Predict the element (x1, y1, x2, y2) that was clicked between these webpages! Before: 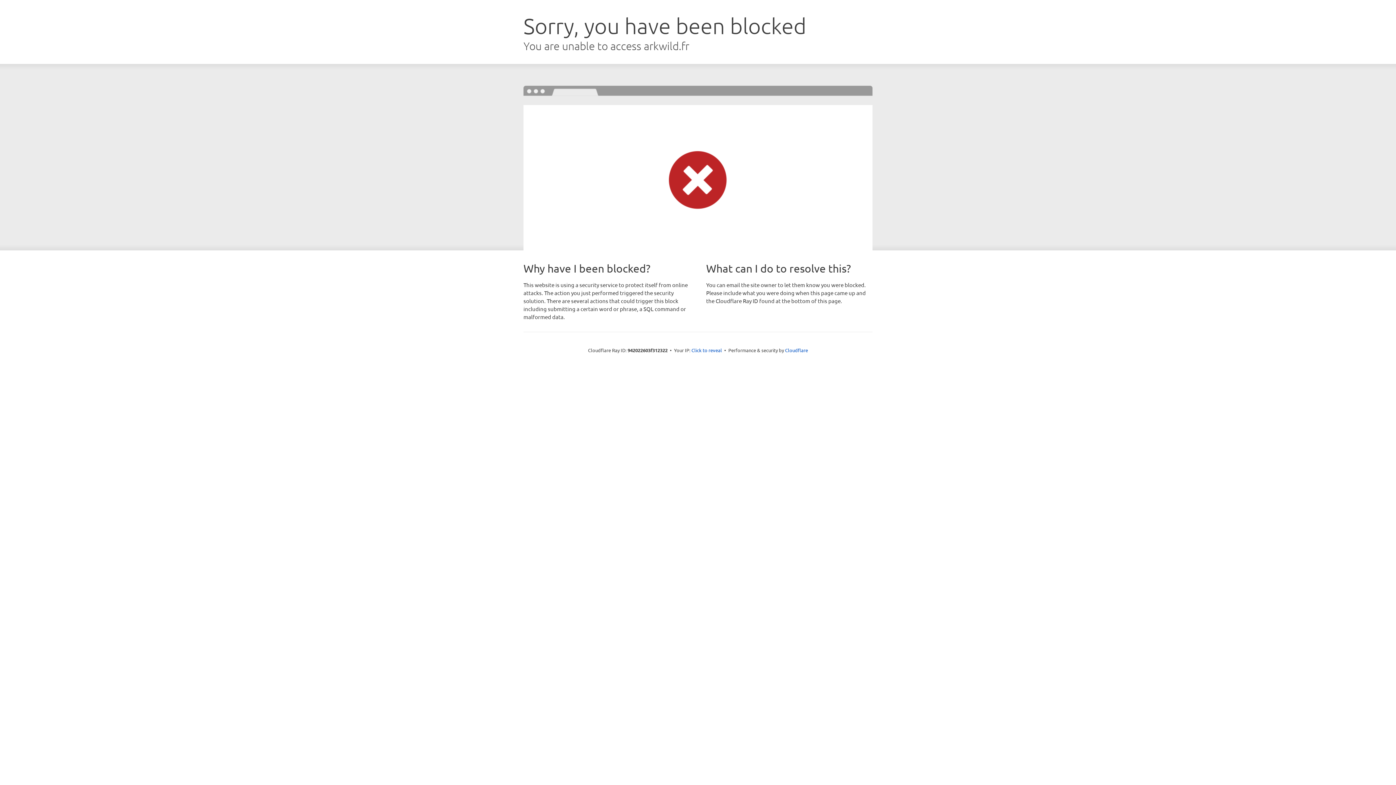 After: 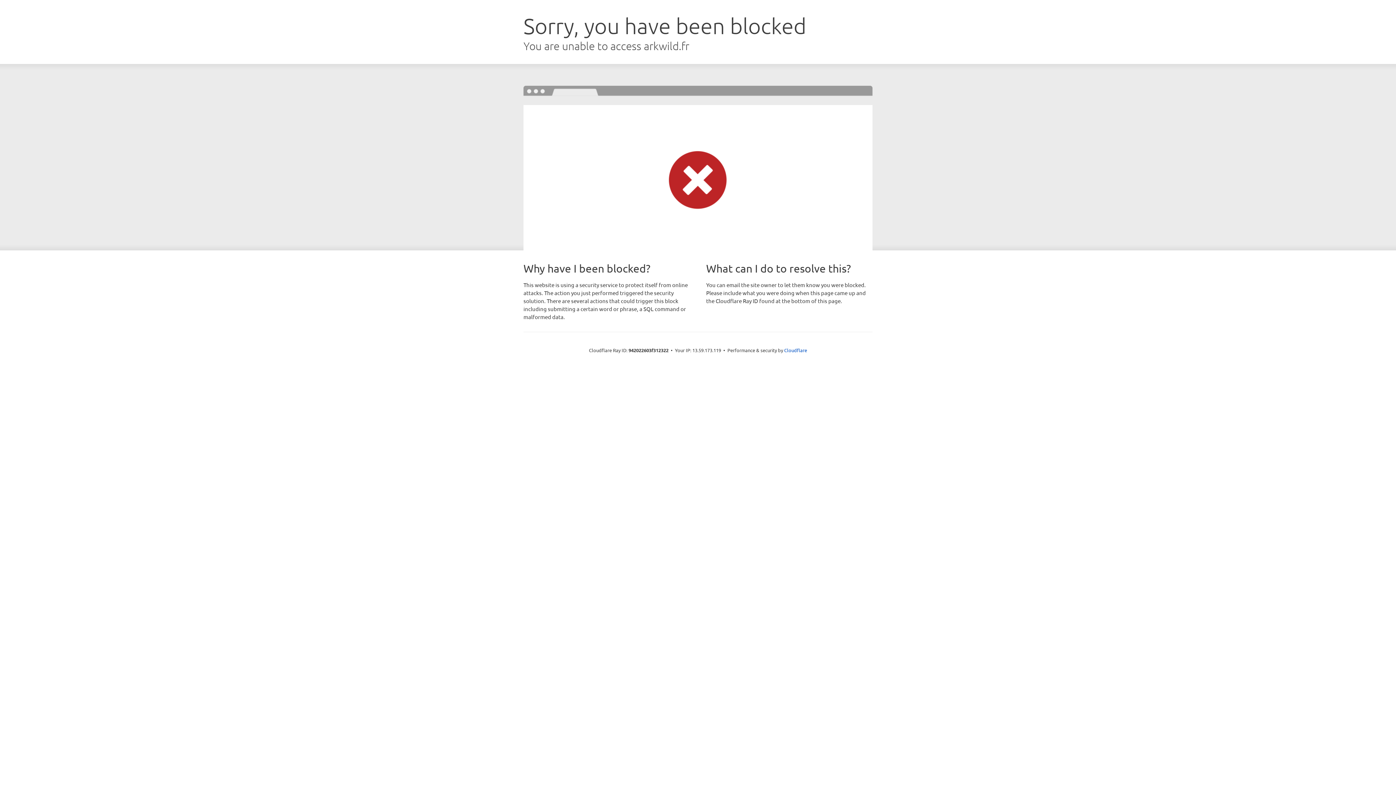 Action: bbox: (691, 346, 722, 353) label: Click to reveal